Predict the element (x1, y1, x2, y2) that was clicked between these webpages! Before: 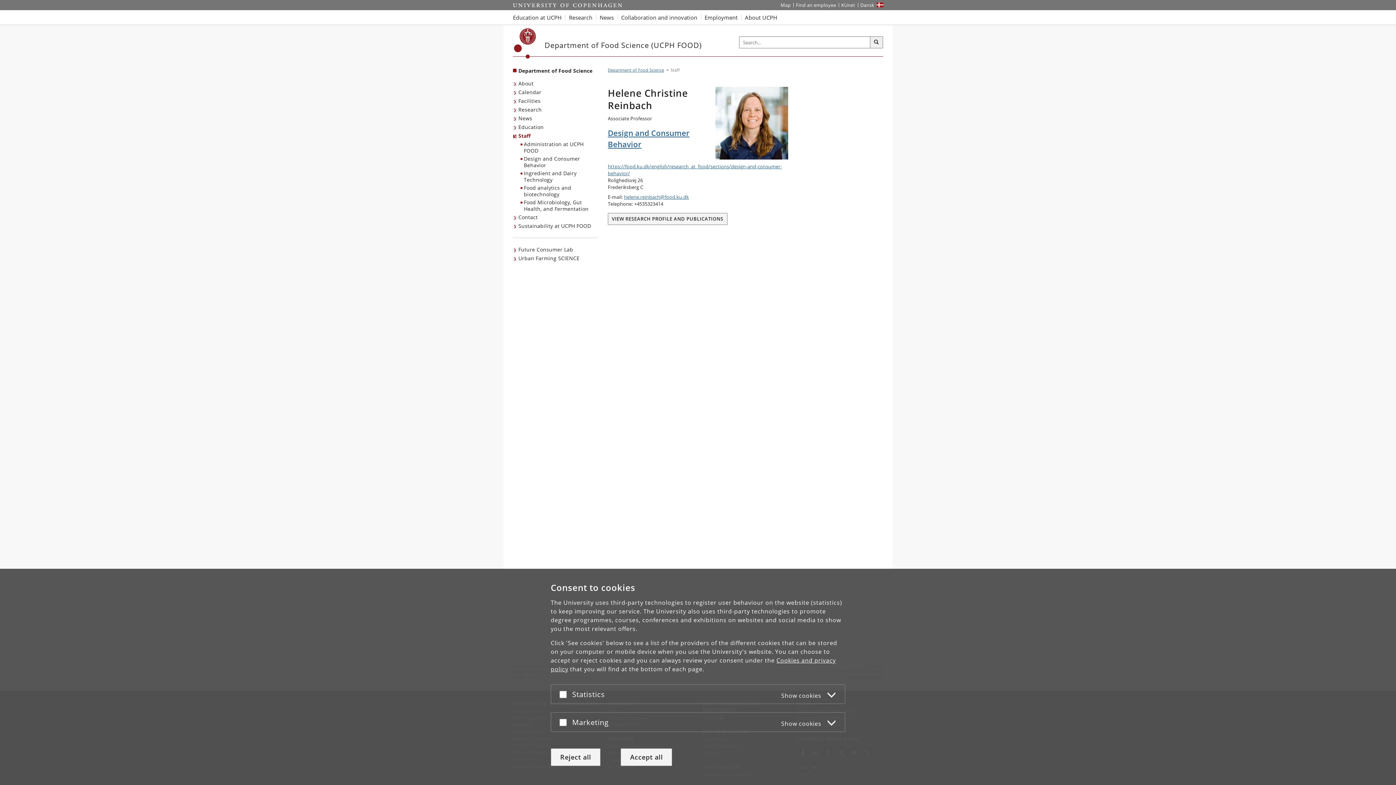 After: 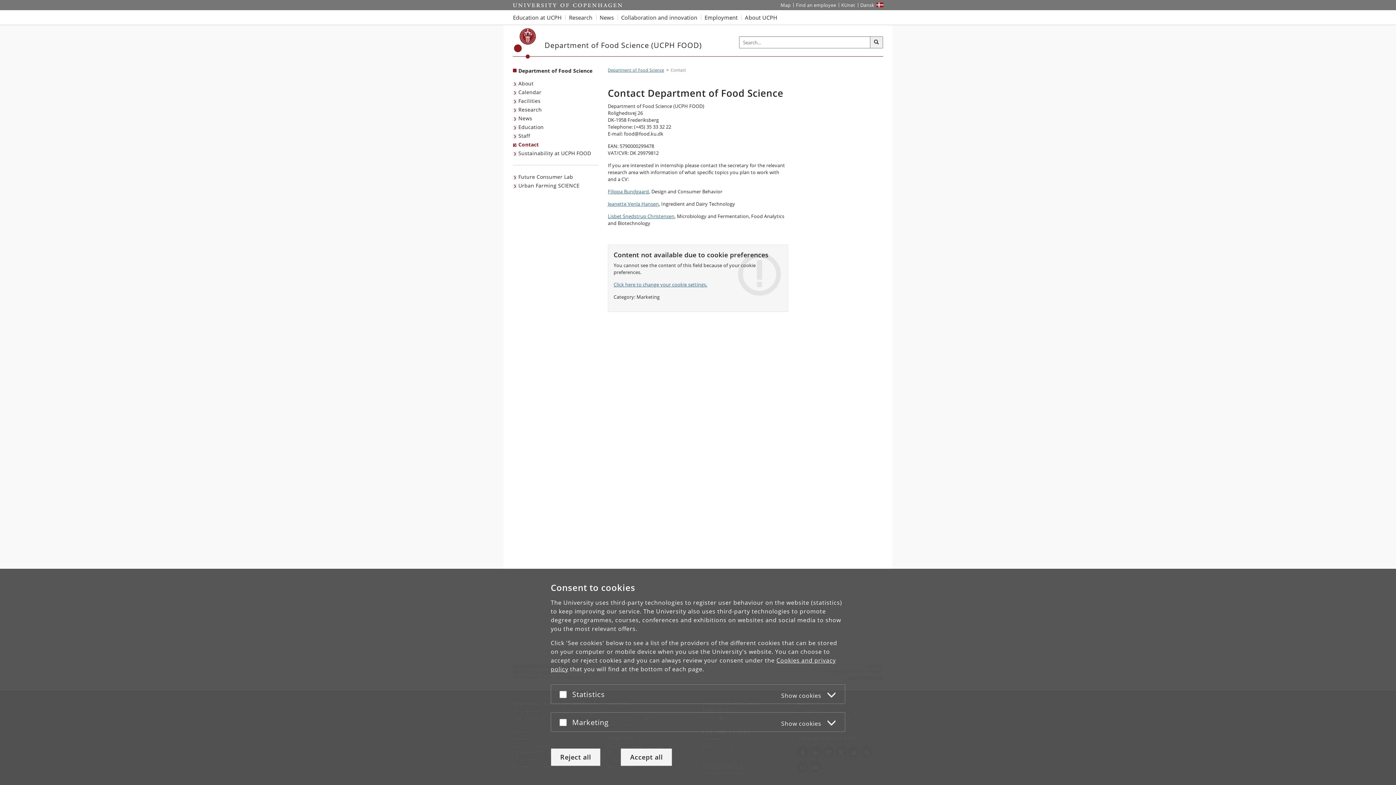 Action: bbox: (513, 213, 539, 221) label: Contact